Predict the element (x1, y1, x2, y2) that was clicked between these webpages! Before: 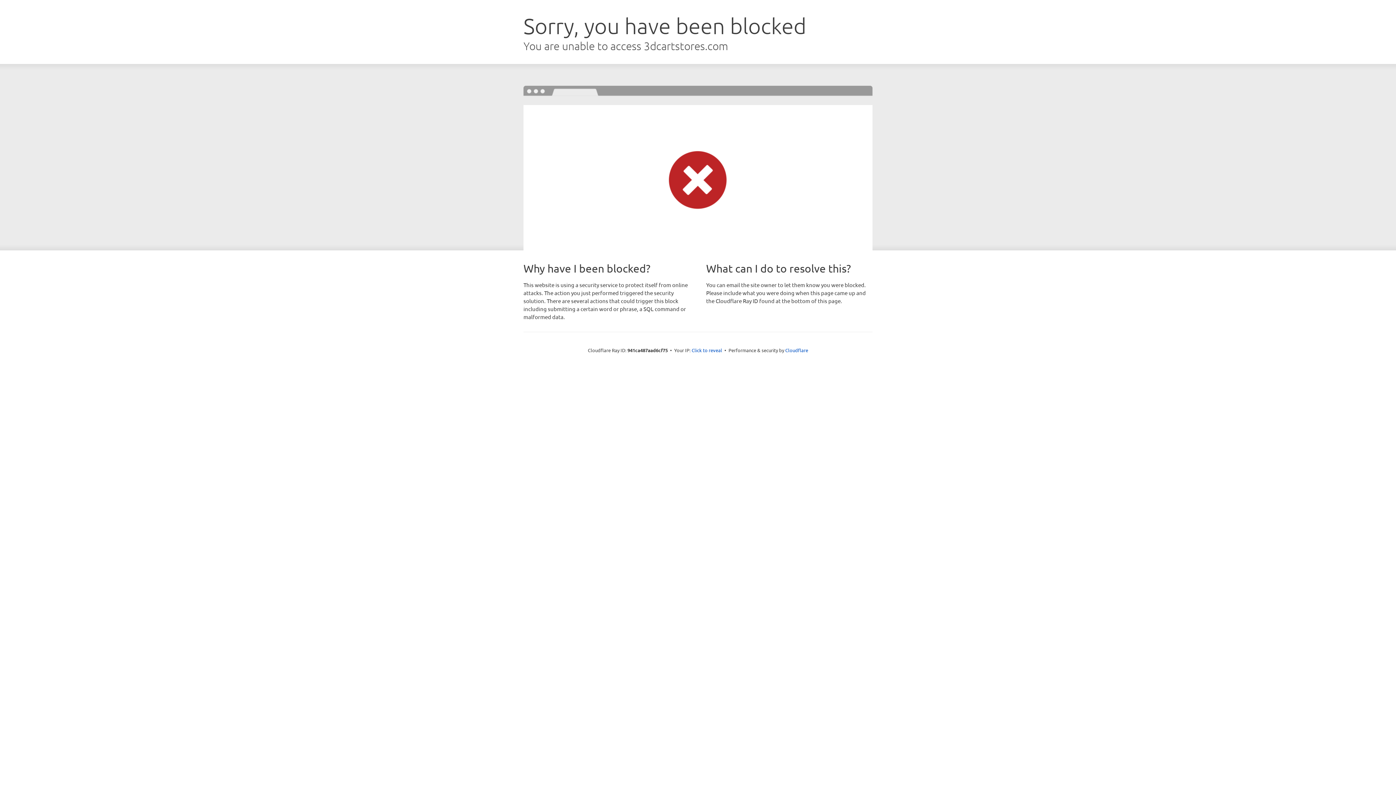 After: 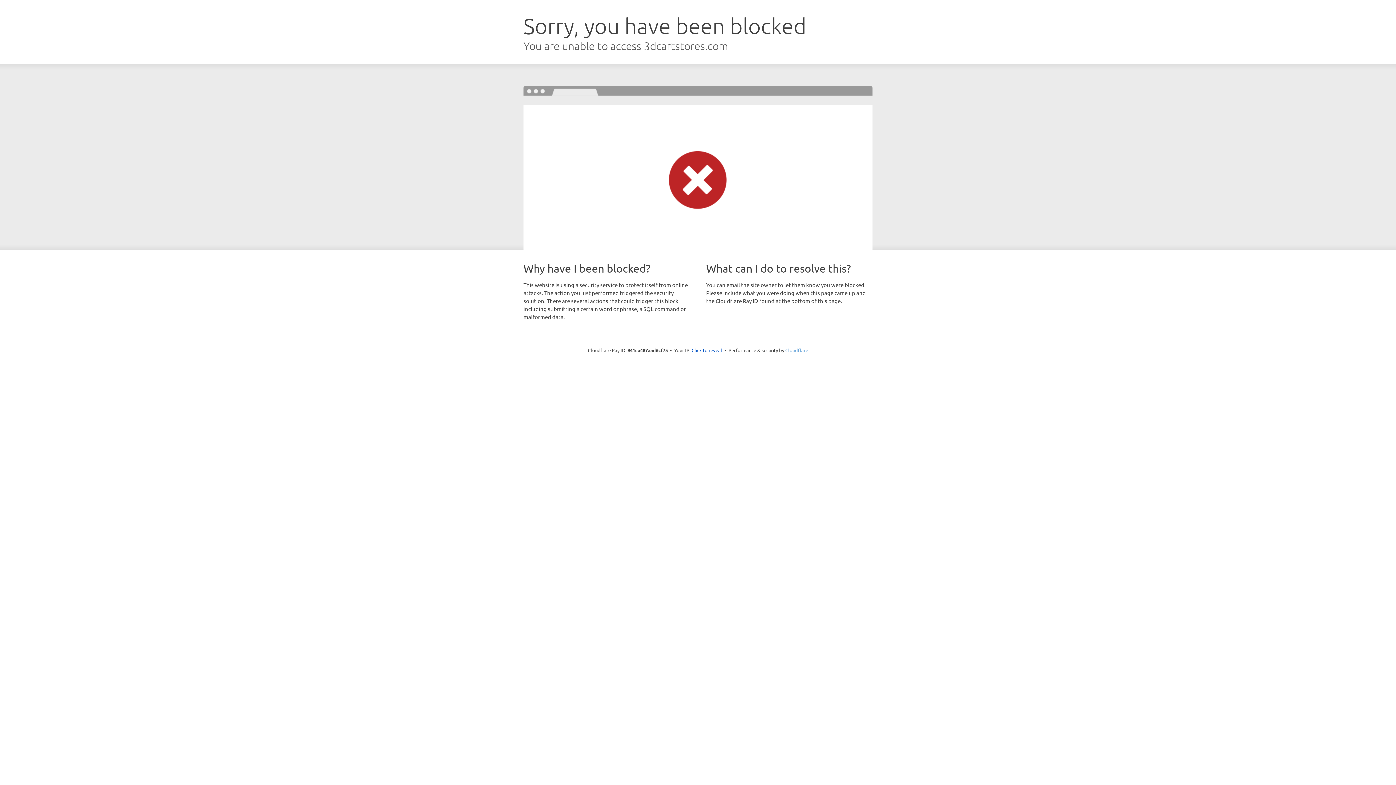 Action: label: Cloudflare bbox: (785, 347, 808, 353)